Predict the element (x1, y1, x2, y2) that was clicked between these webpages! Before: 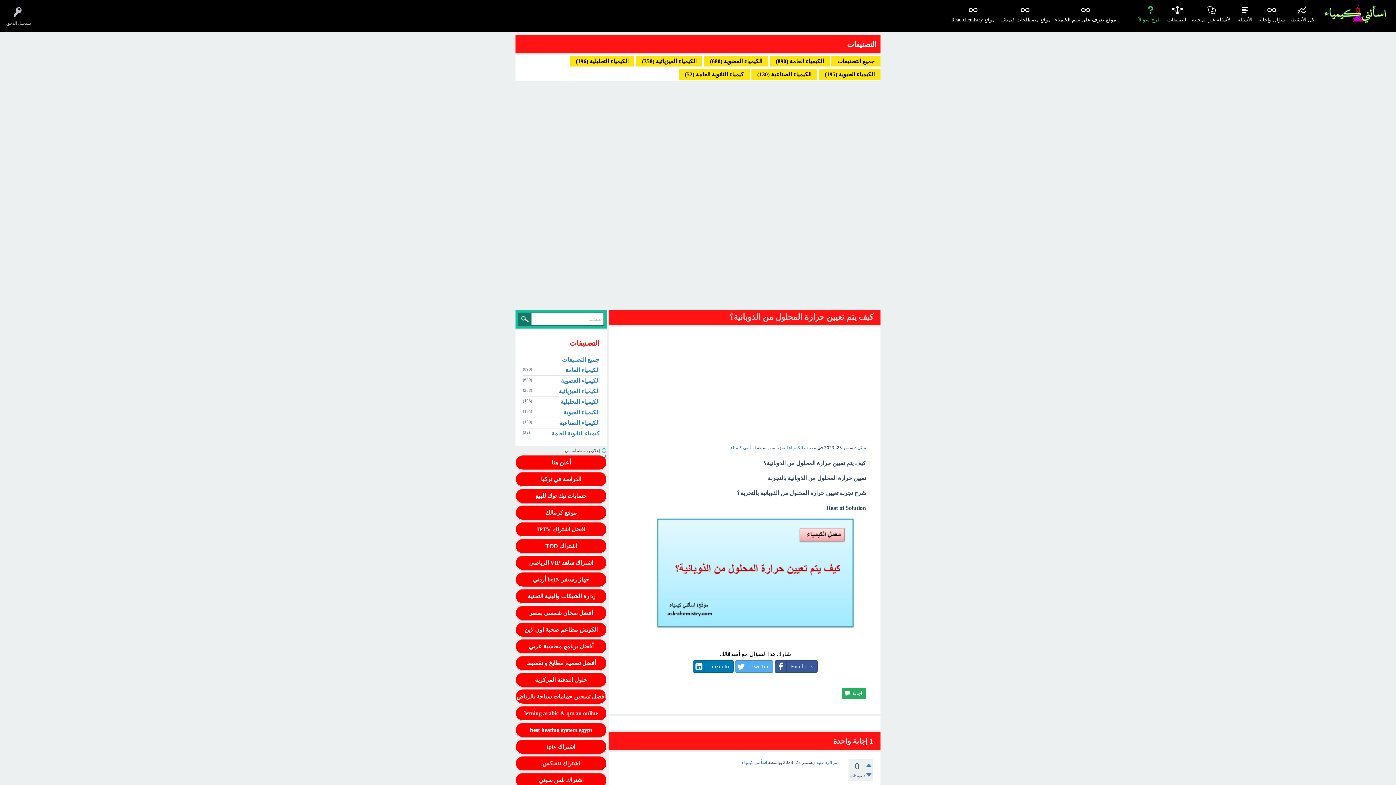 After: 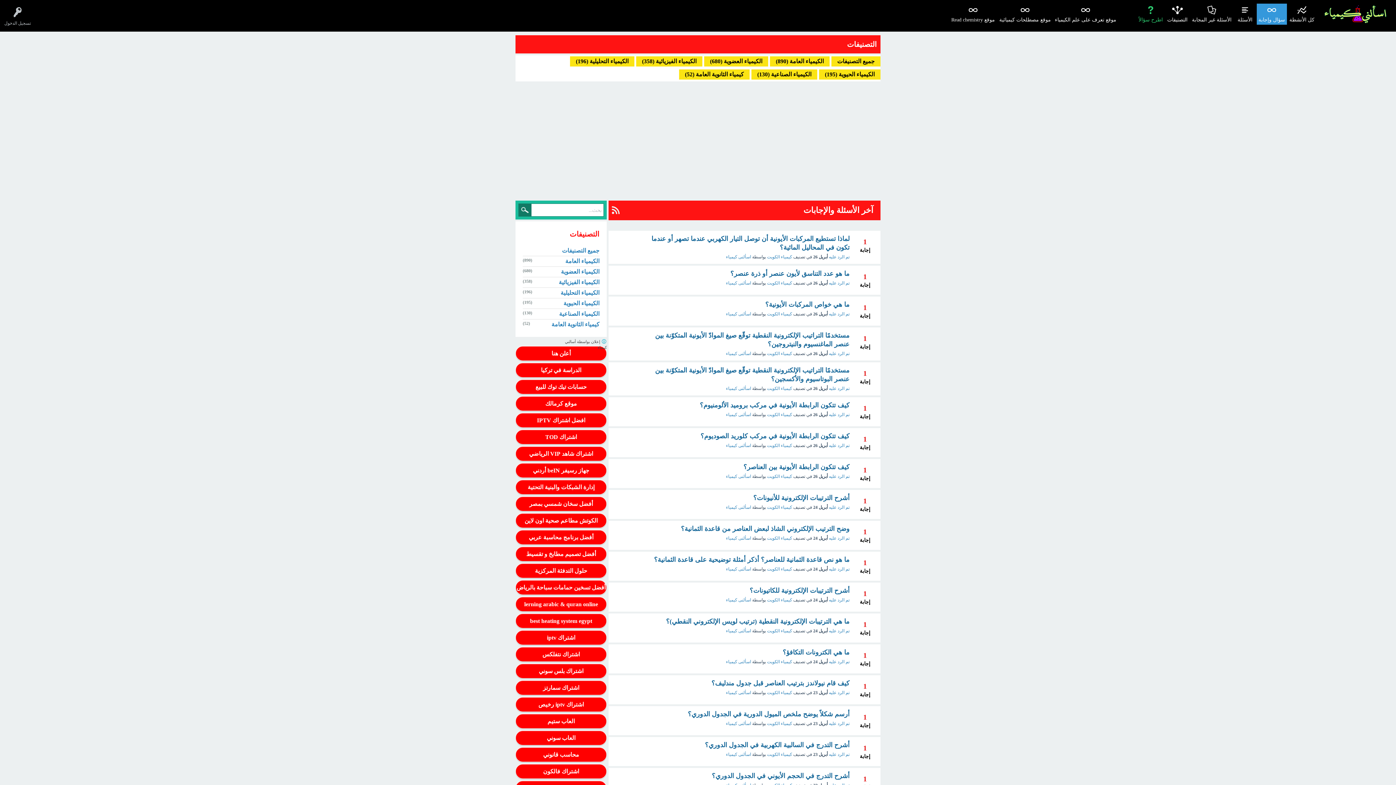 Action: bbox: (1318, 3, 1392, 25)